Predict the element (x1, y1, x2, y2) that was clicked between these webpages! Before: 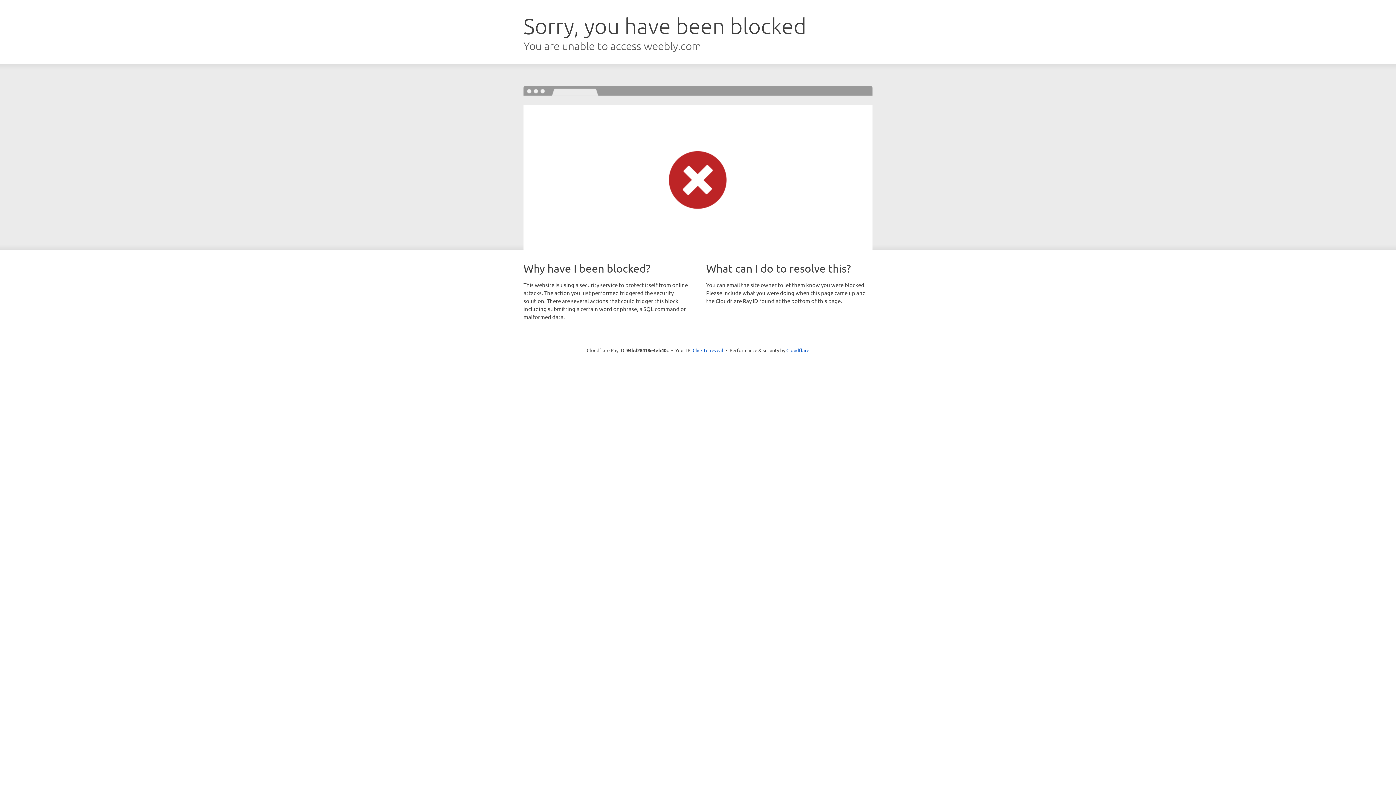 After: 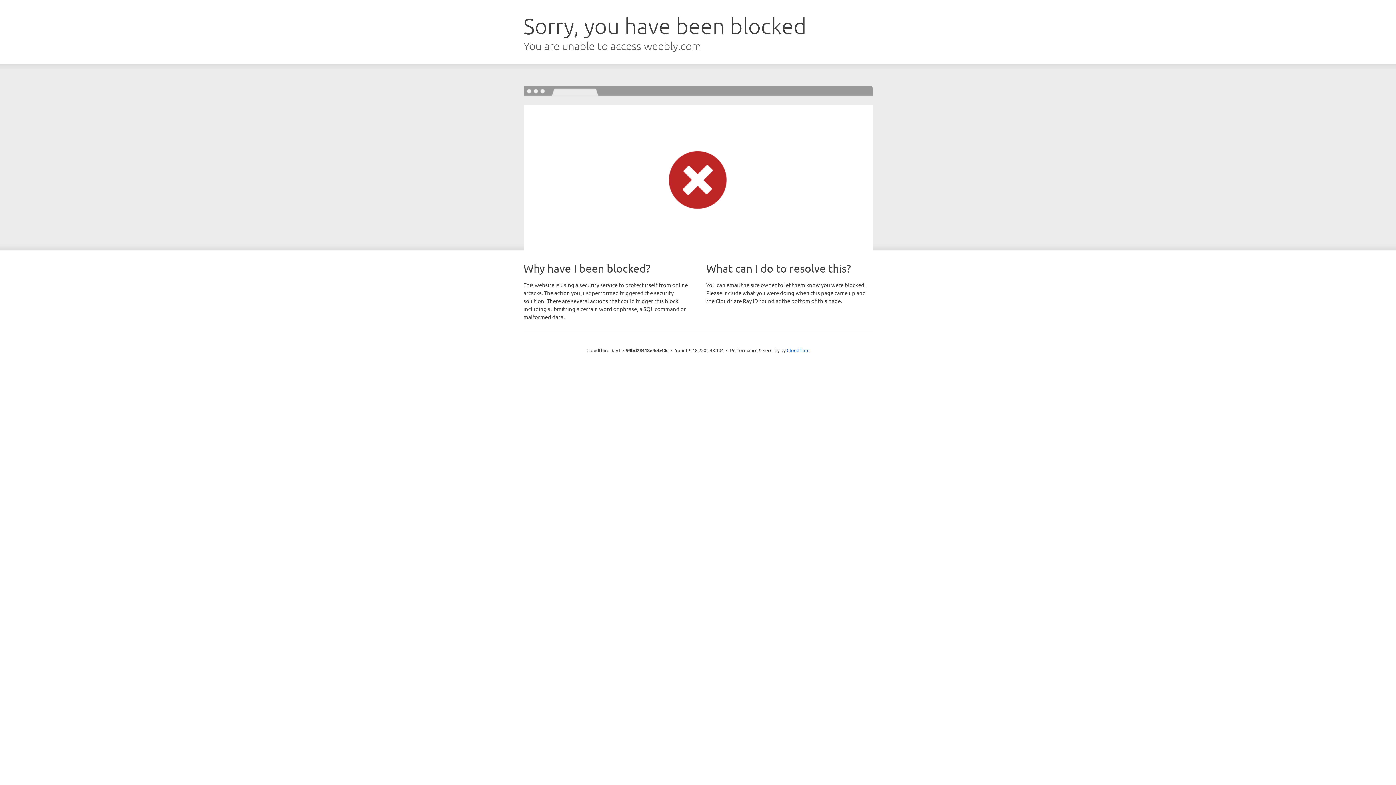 Action: bbox: (692, 346, 723, 353) label: Click to reveal